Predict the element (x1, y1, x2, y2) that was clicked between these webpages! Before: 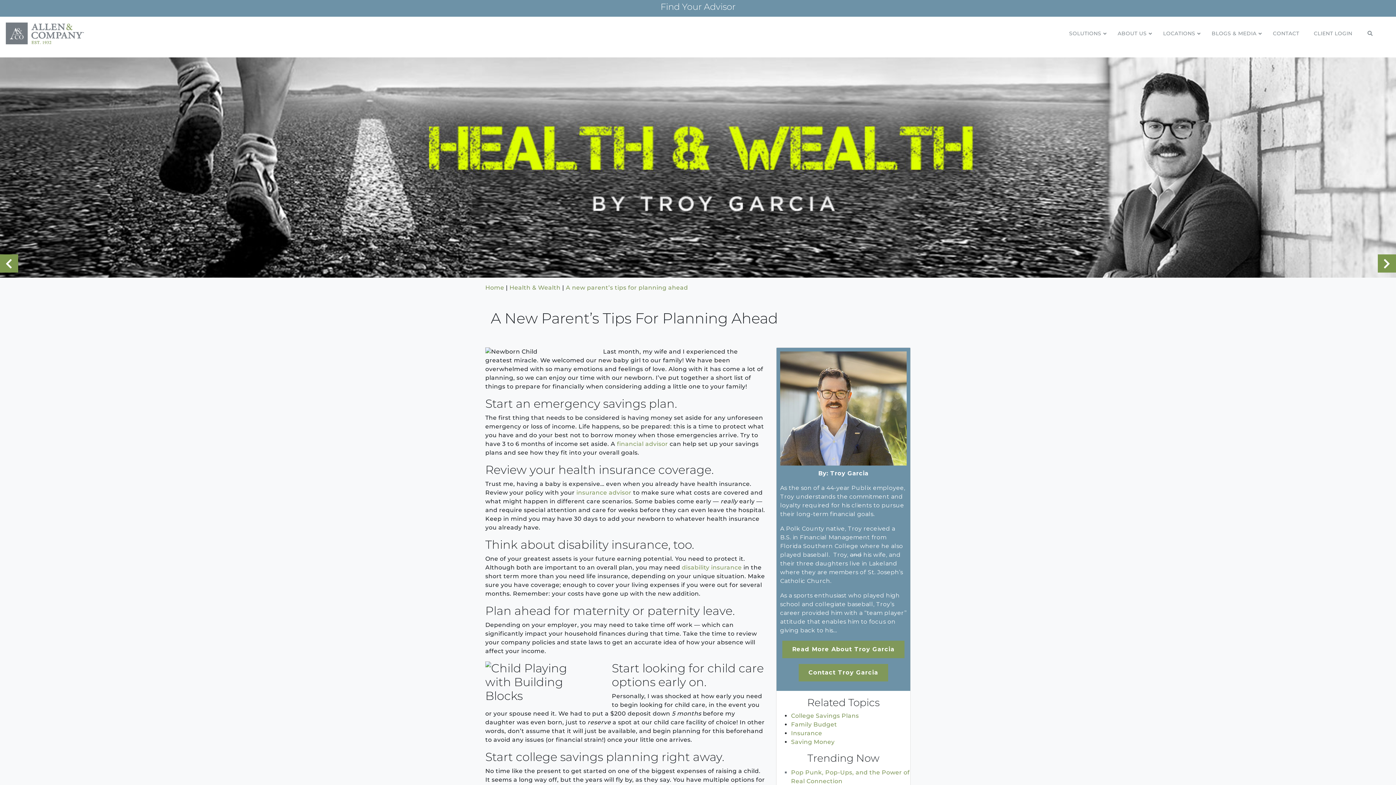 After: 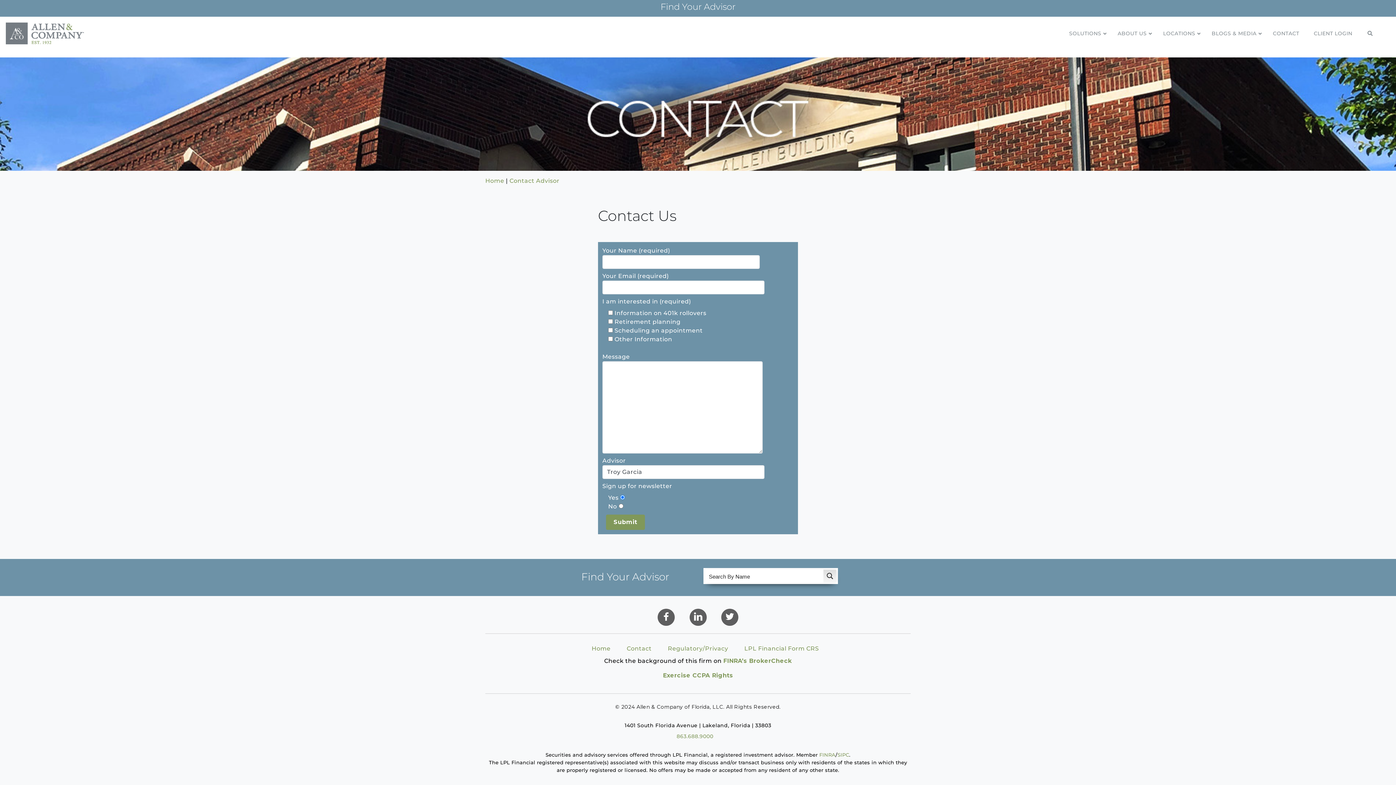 Action: label: Contact Troy Garcia bbox: (798, 664, 888, 681)